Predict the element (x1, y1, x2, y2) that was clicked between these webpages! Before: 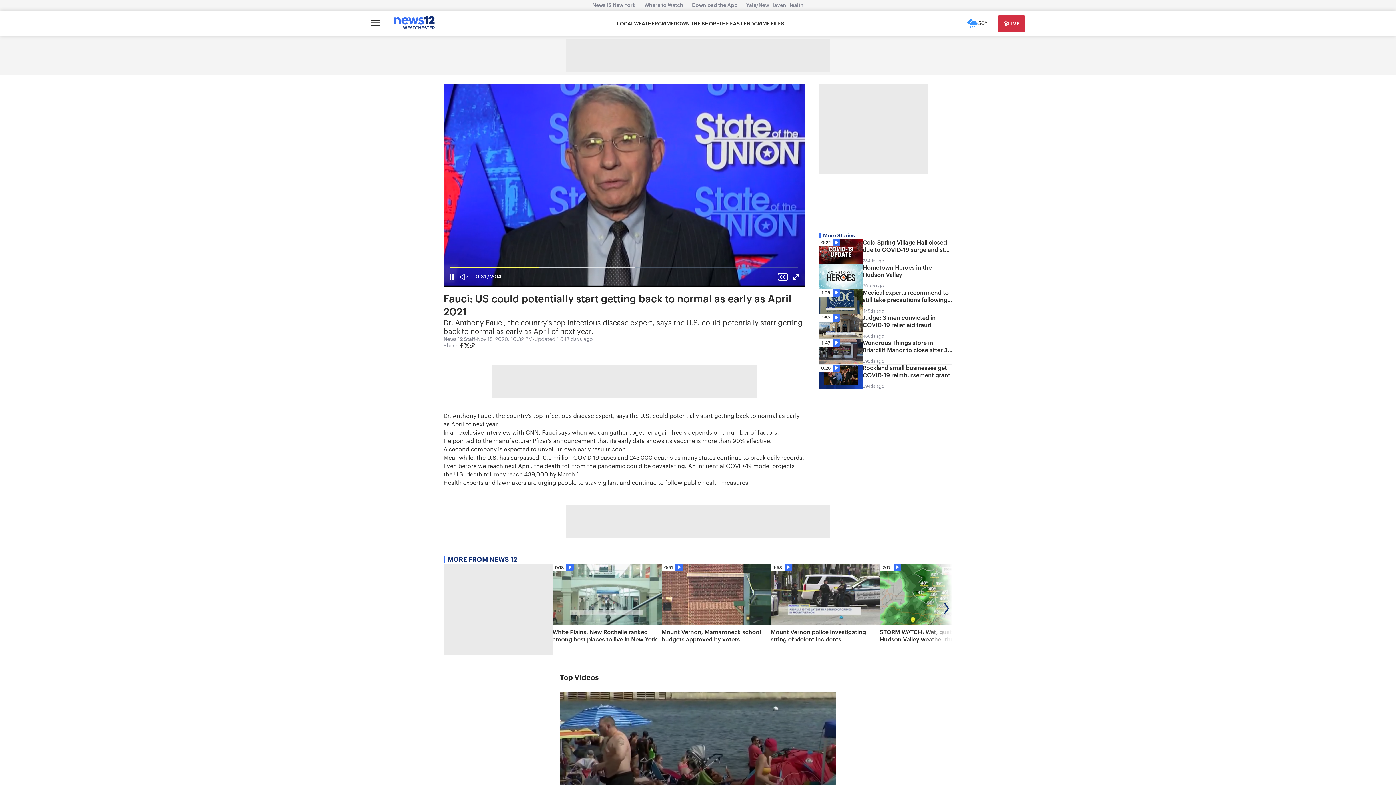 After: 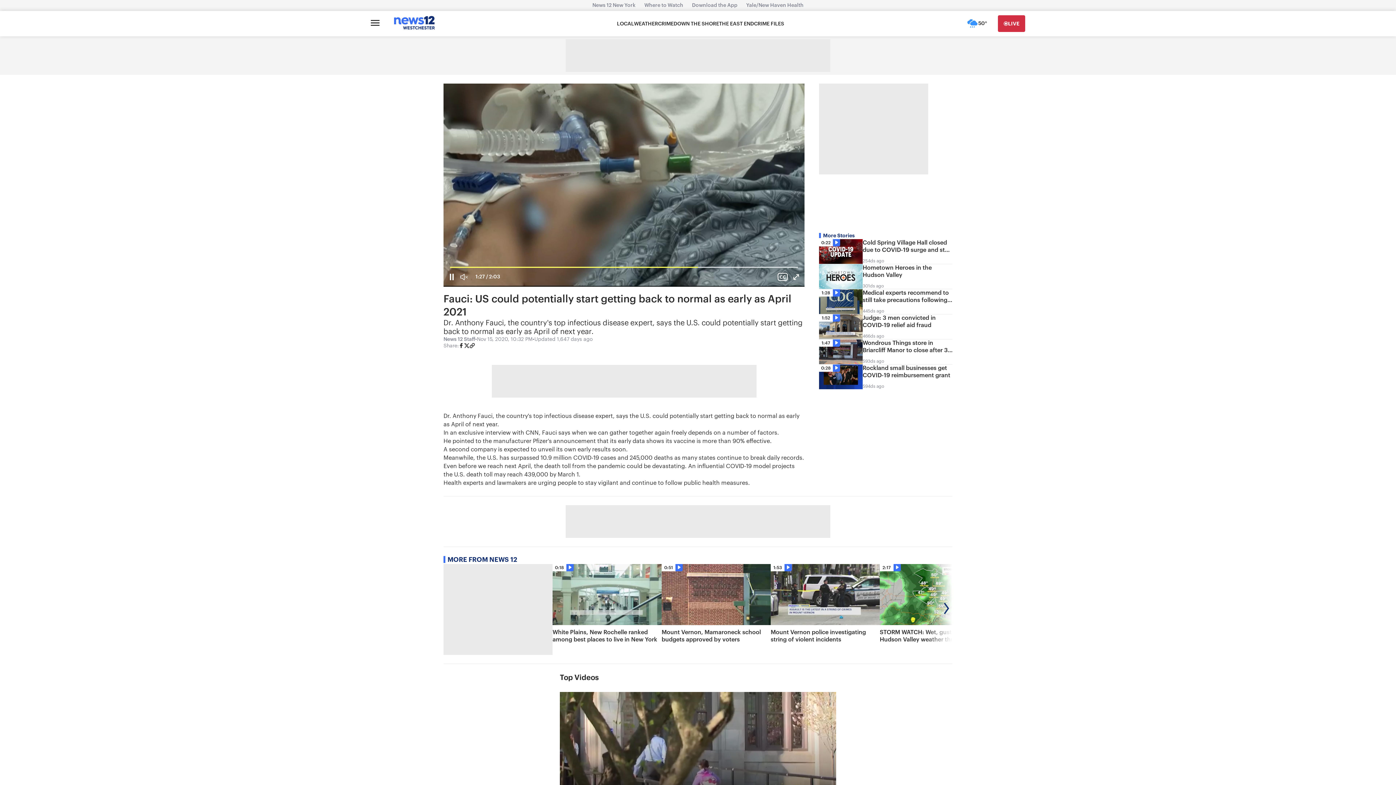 Action: bbox: (469, 342, 475, 350)